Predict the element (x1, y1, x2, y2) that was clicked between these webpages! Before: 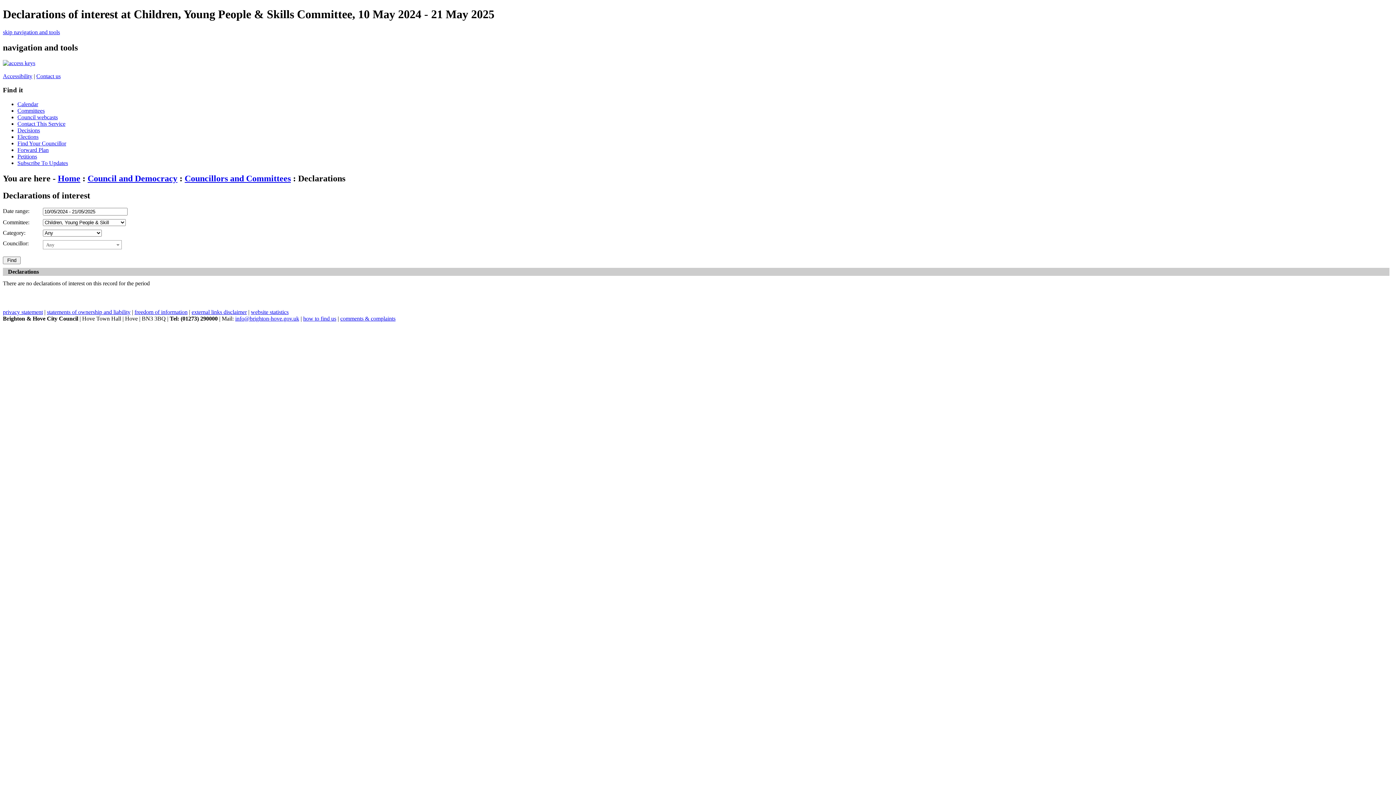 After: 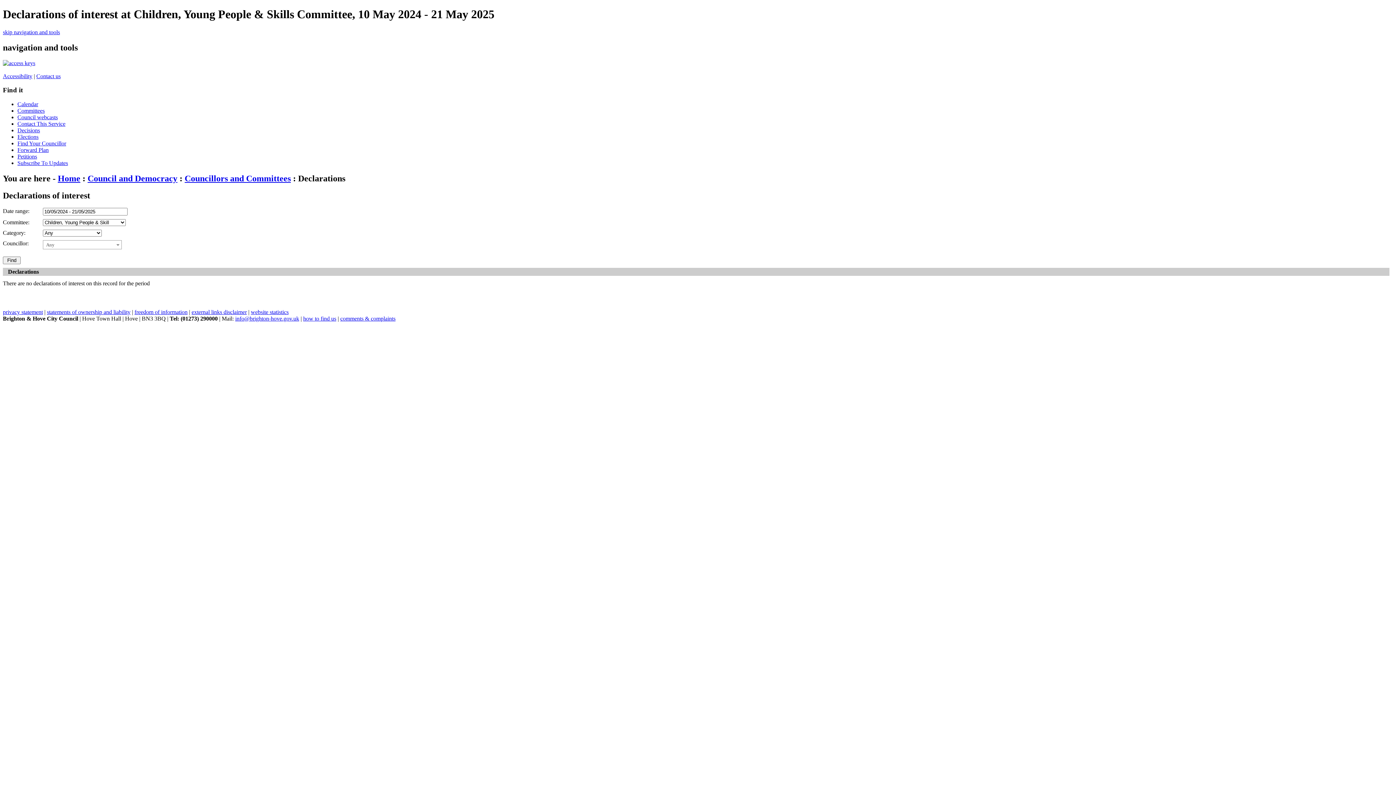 Action: label: skip navigation and tools bbox: (2, 29, 60, 35)